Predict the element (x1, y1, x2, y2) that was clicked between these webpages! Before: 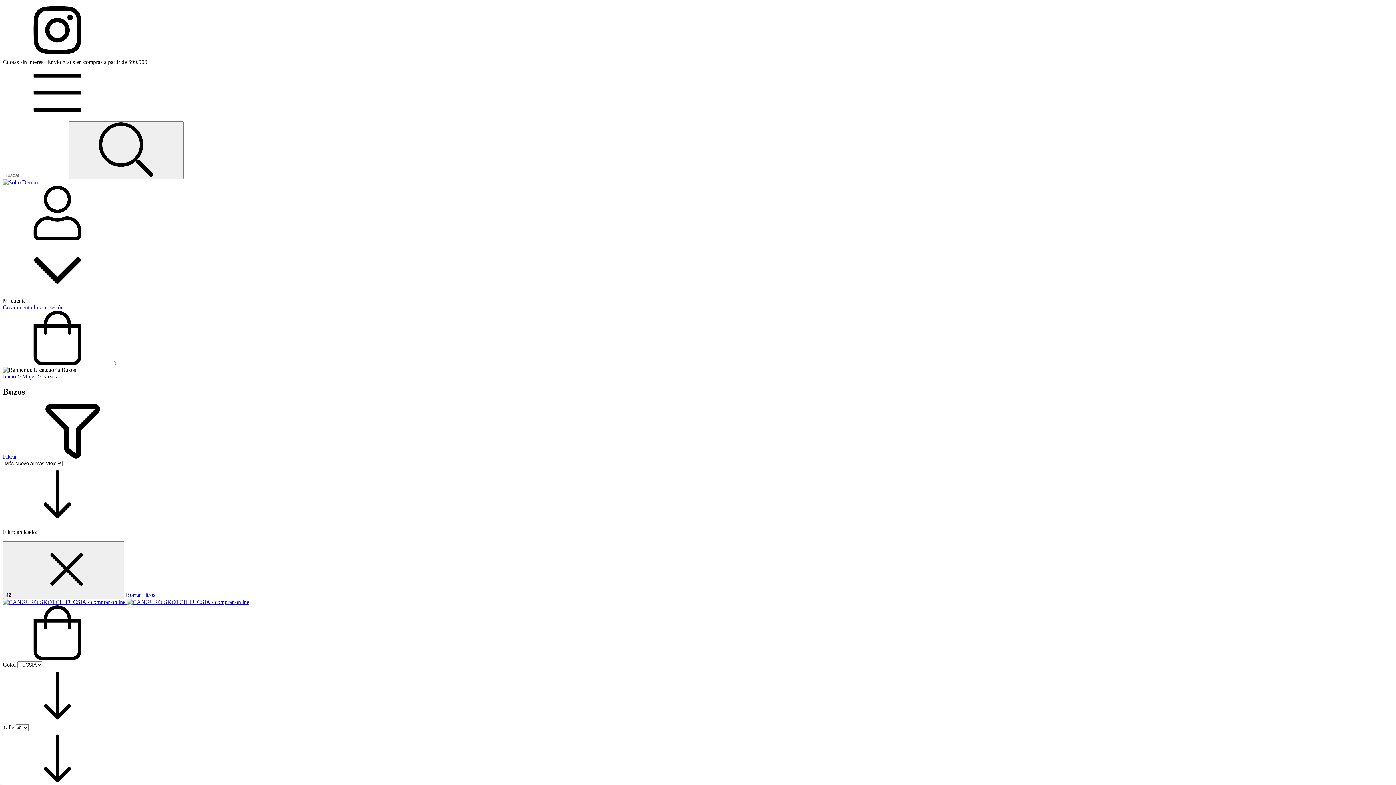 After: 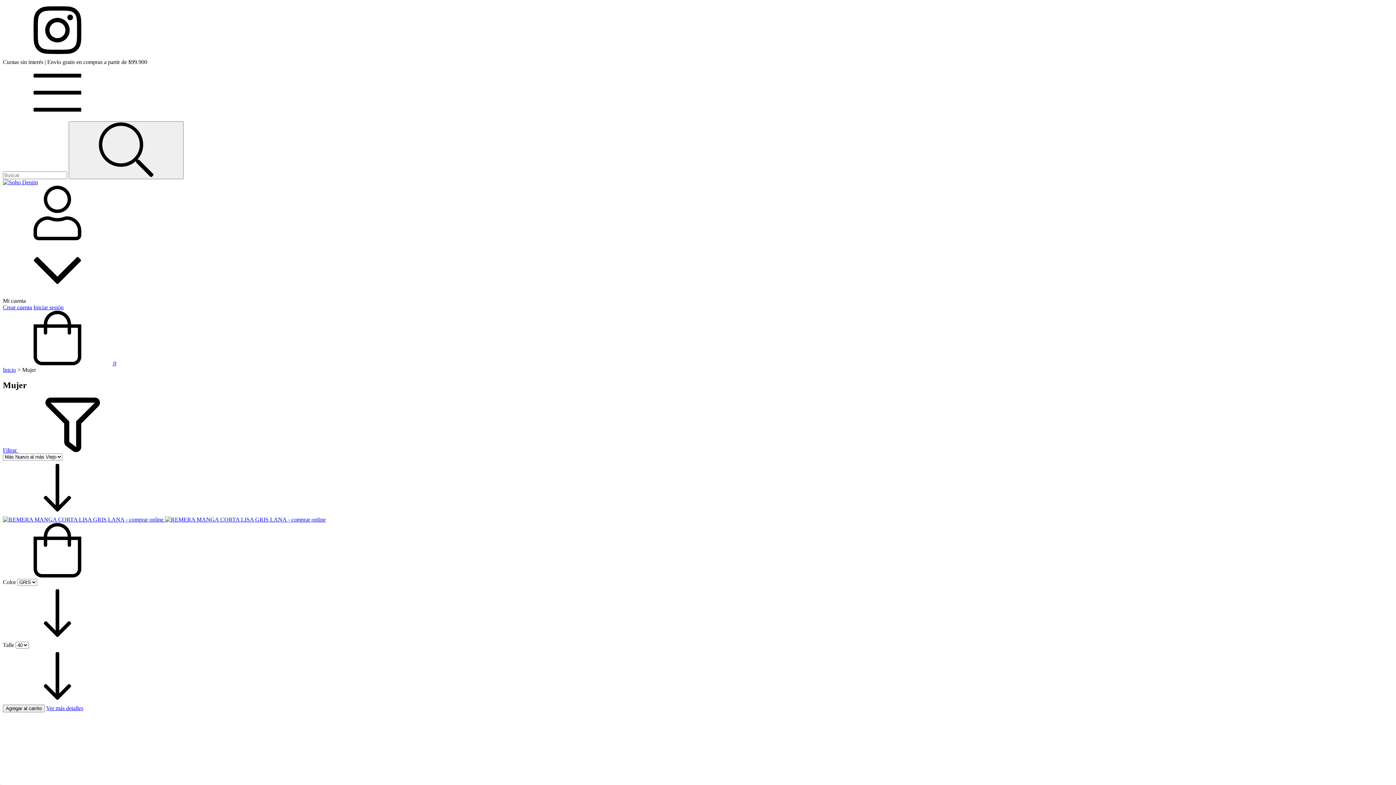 Action: label: Mujer bbox: (22, 373, 36, 379)